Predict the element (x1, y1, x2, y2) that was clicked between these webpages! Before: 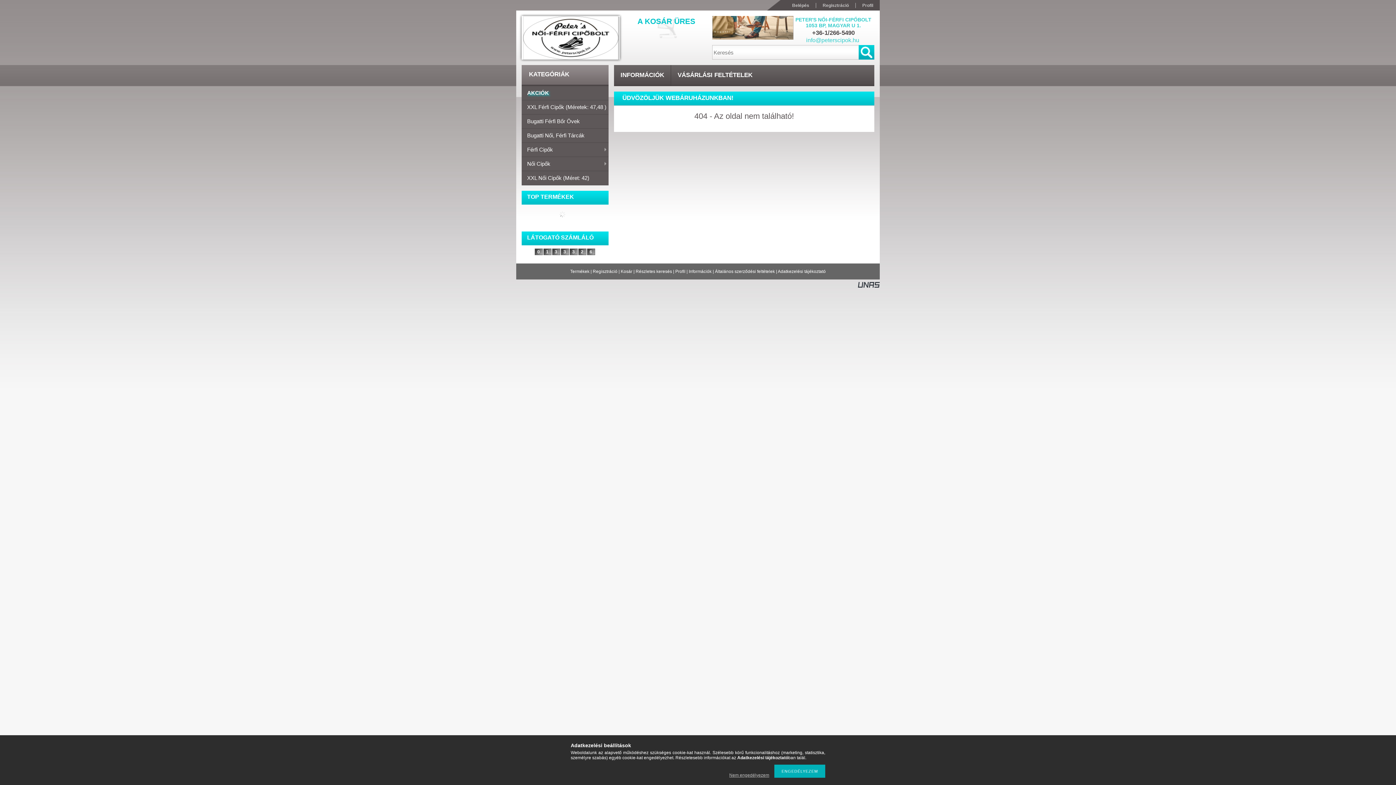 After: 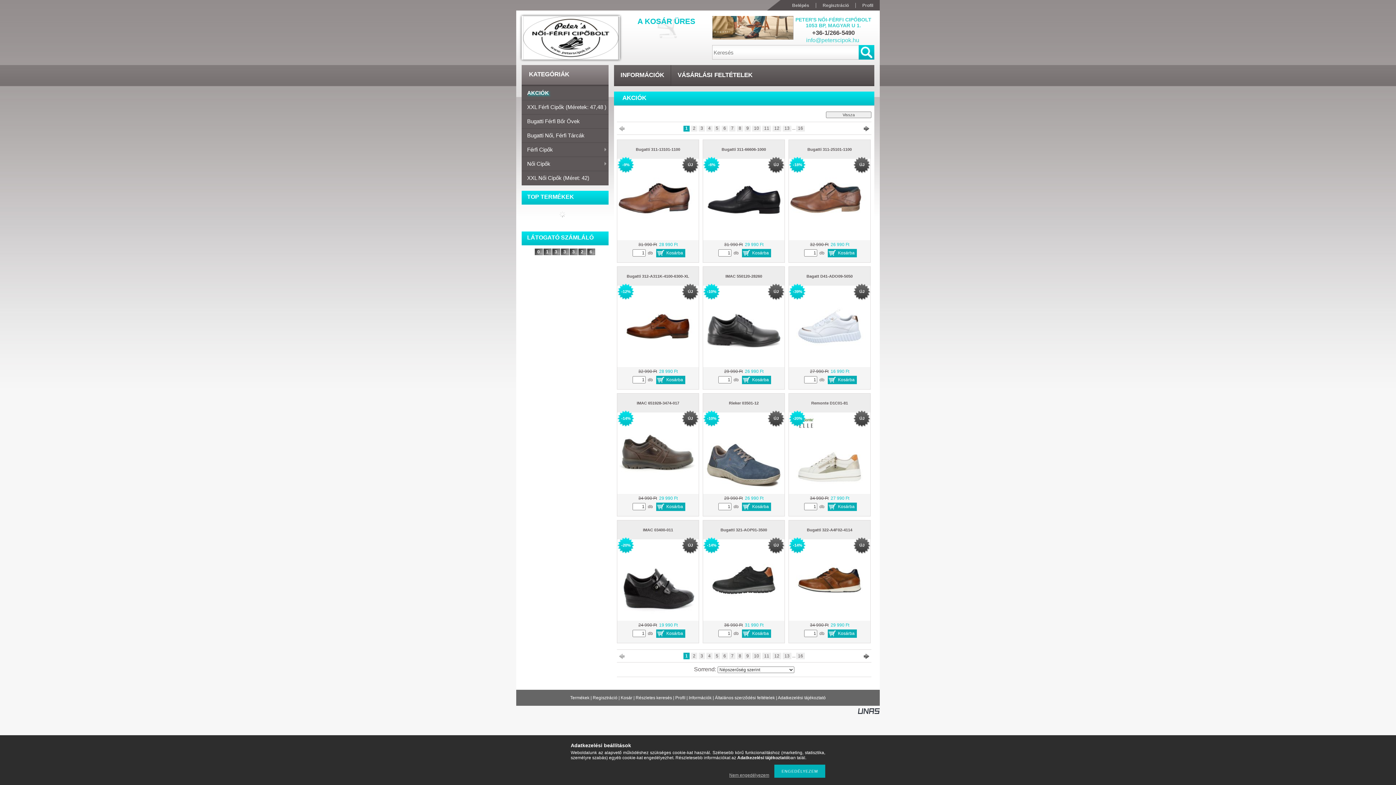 Action: label: AKCIÓK bbox: (521, 86, 608, 100)